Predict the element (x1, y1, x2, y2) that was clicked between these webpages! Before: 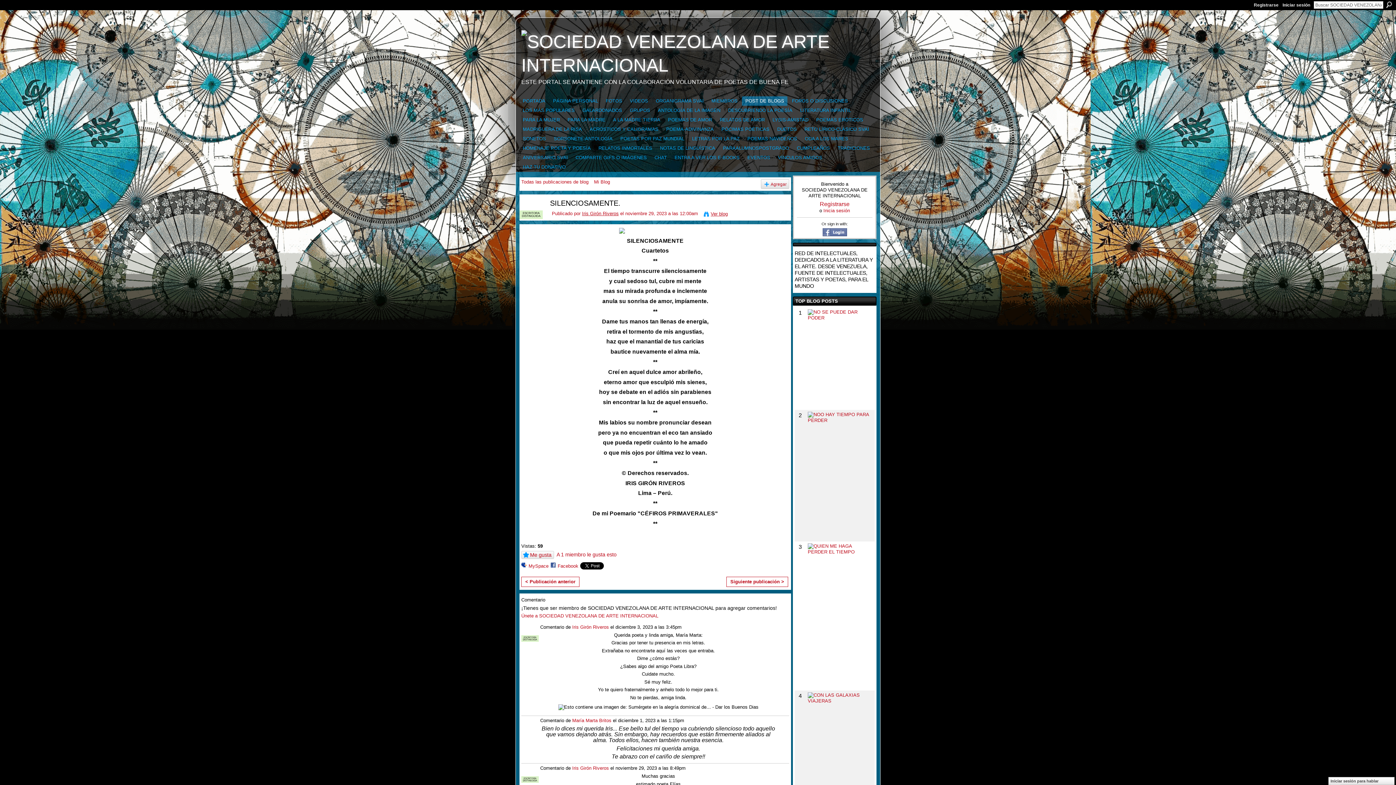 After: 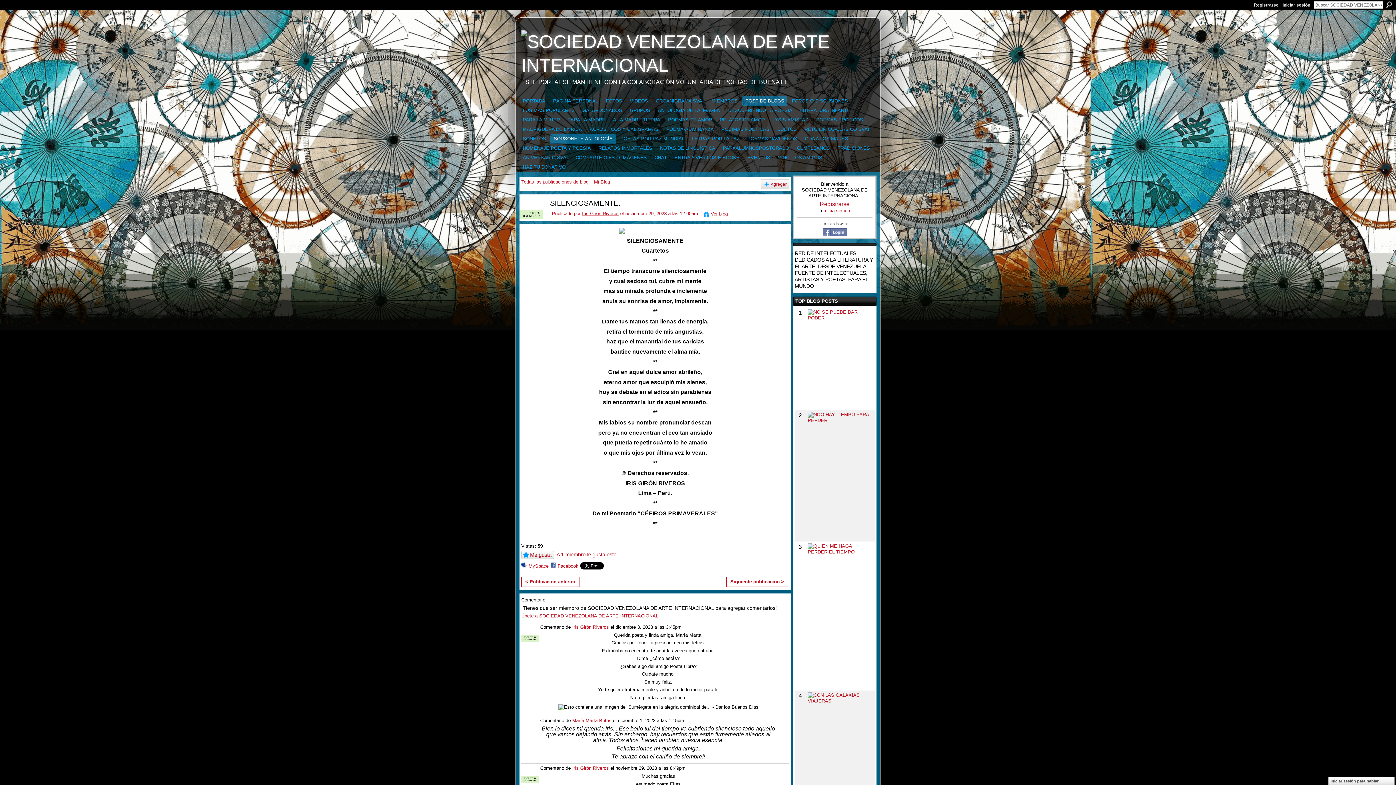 Action: label: SORSONETE-ANTOLOGÍA bbox: (550, 134, 616, 143)